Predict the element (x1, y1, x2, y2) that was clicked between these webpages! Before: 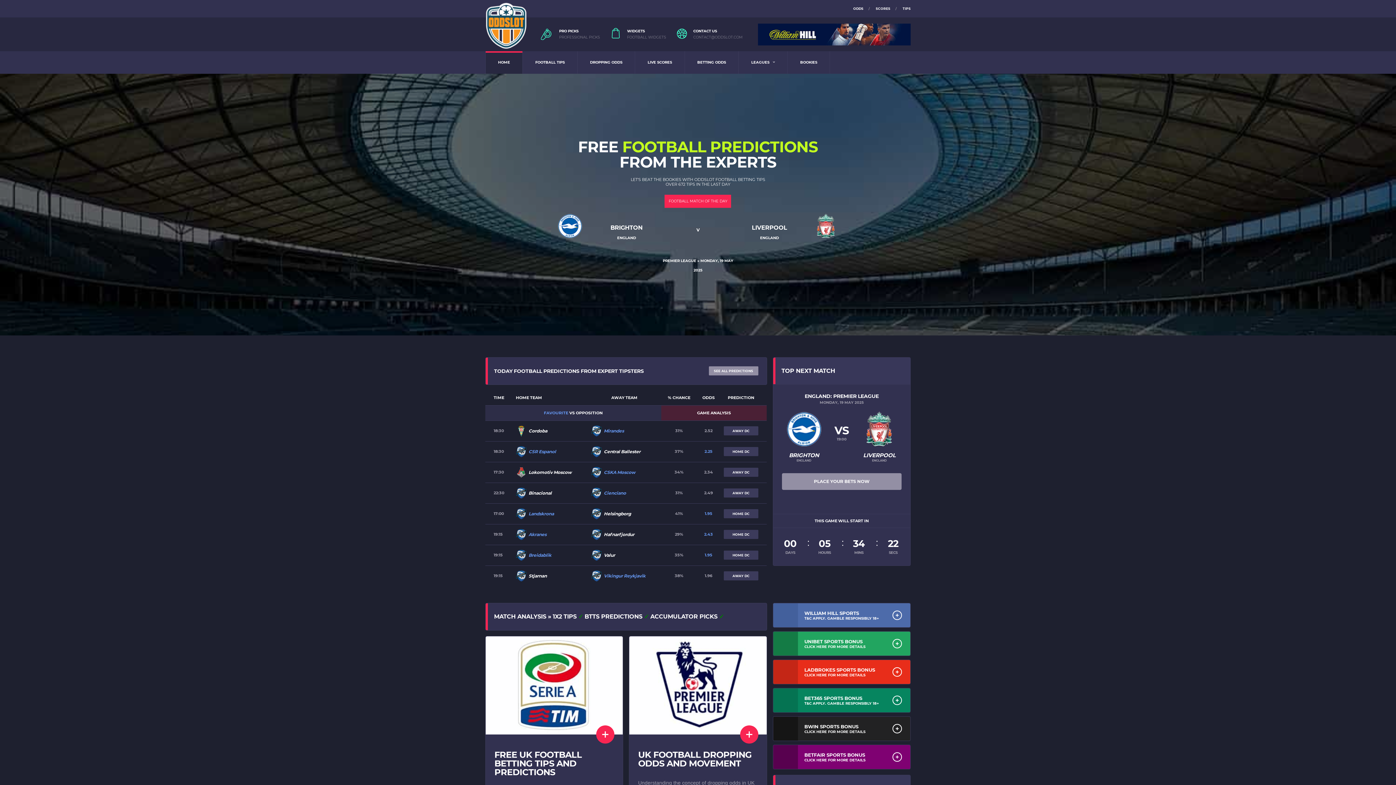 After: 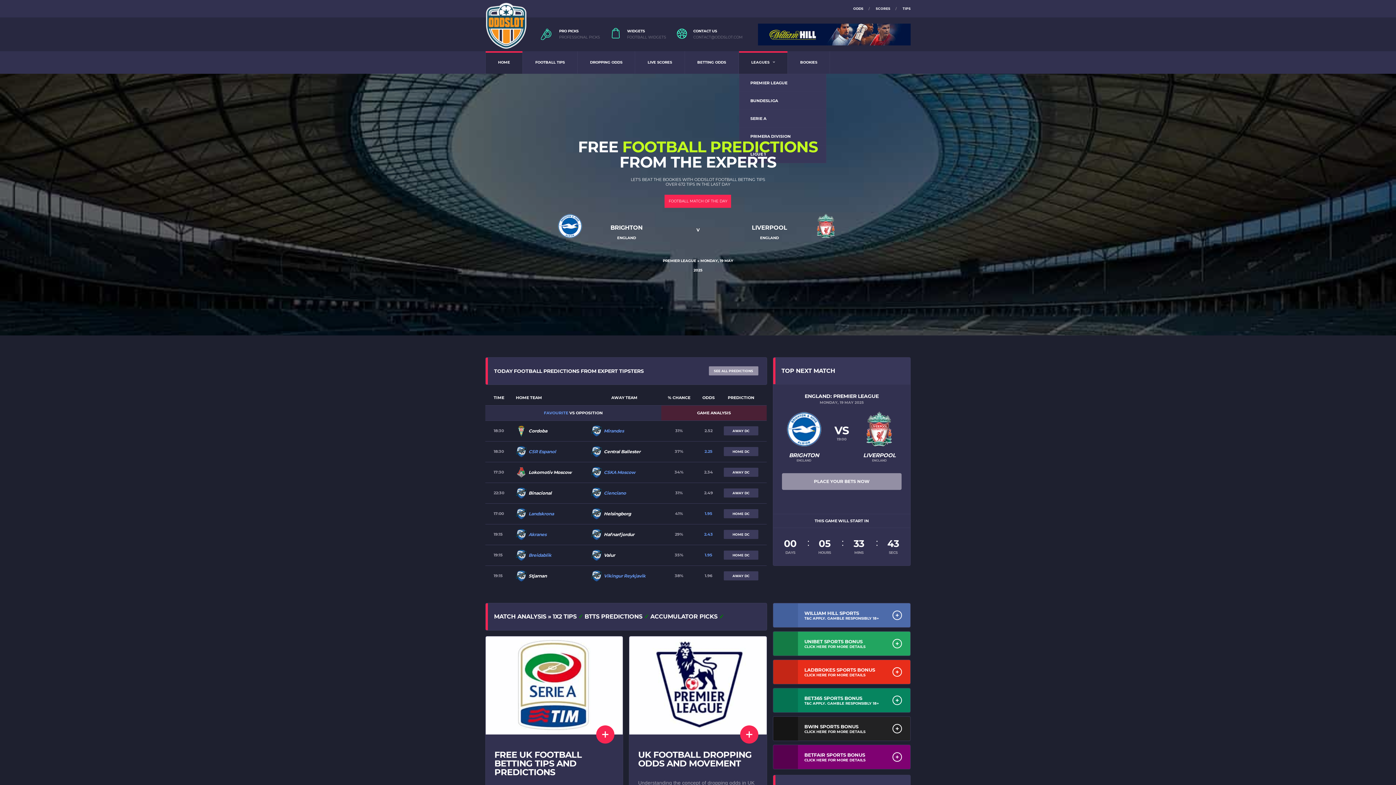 Action: bbox: (739, 51, 787, 73) label: LEAGUES